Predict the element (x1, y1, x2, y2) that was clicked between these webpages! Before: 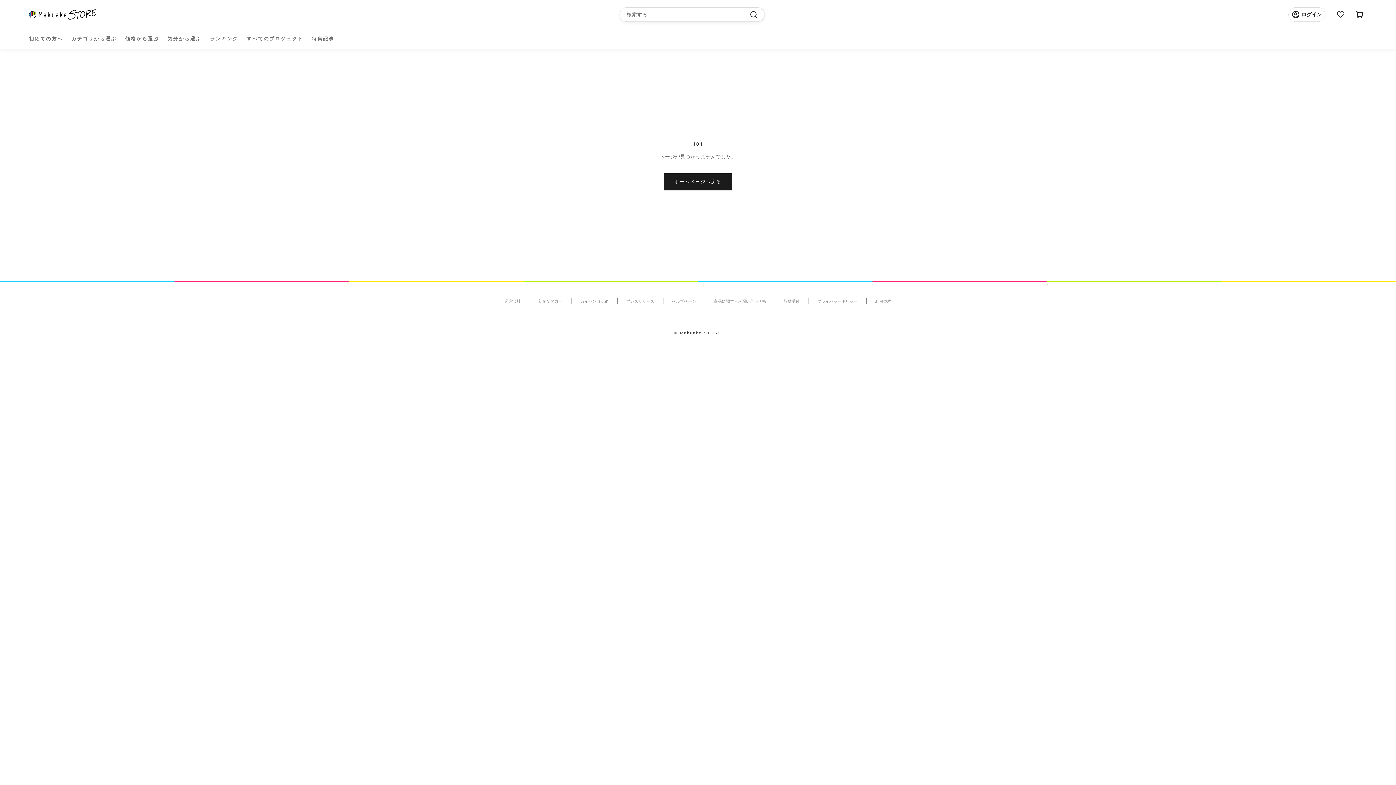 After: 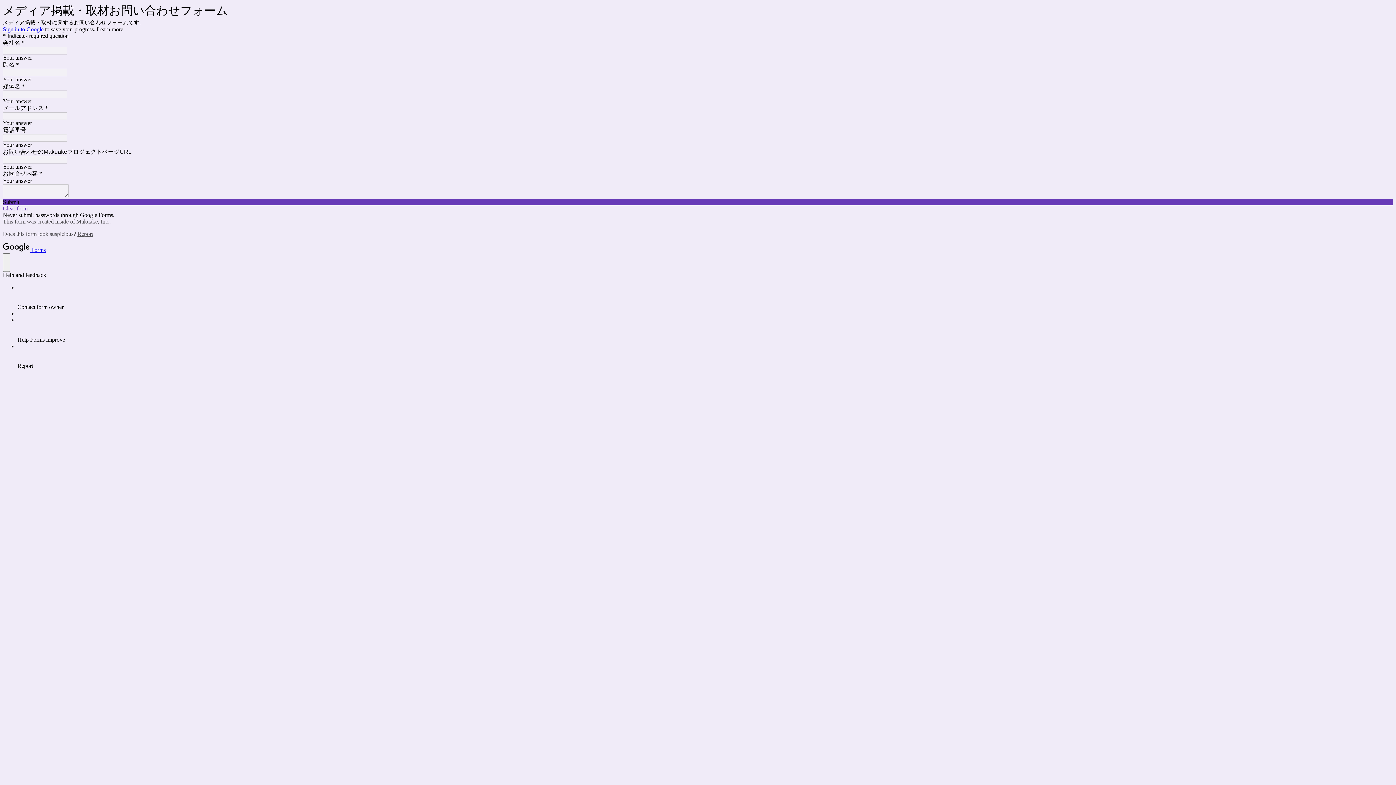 Action: bbox: (775, 298, 808, 304) label: 取材受付